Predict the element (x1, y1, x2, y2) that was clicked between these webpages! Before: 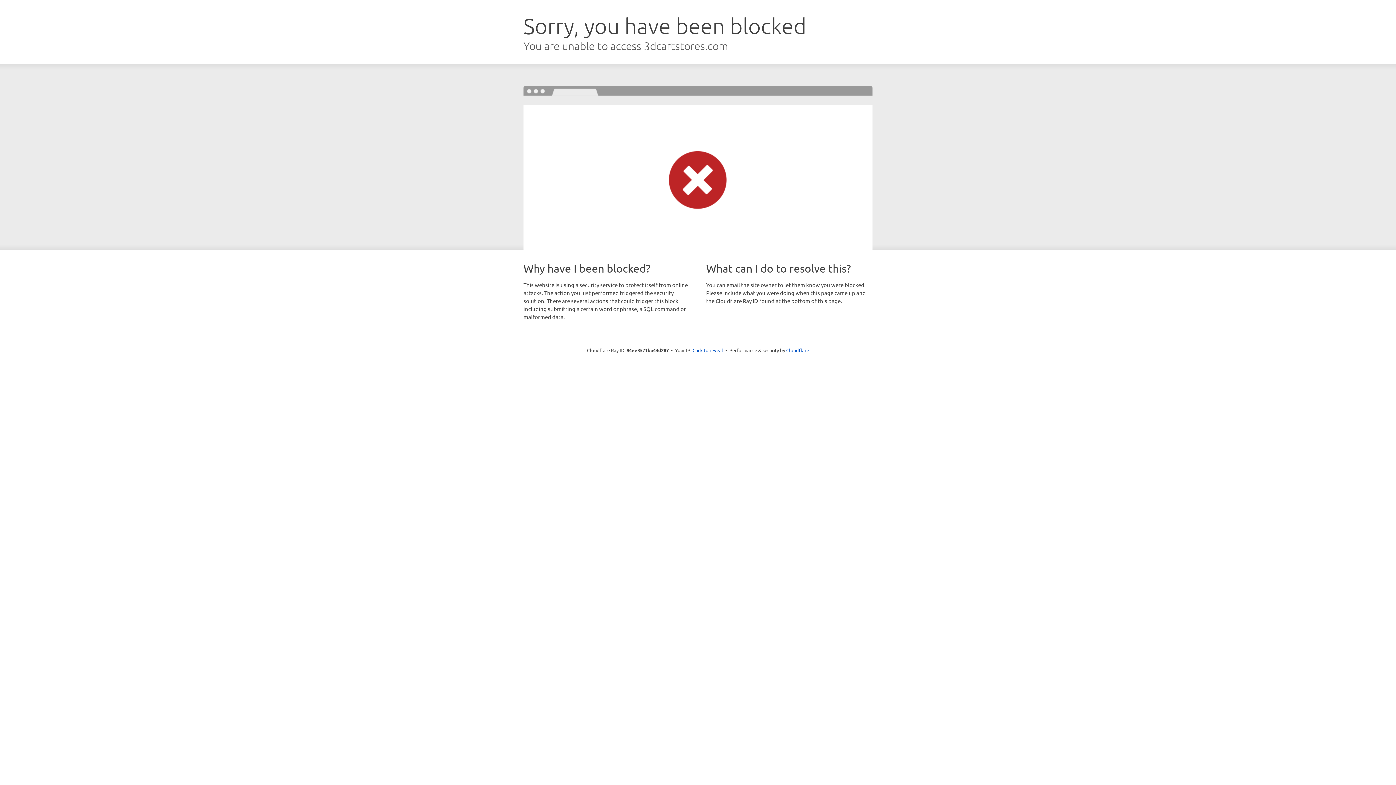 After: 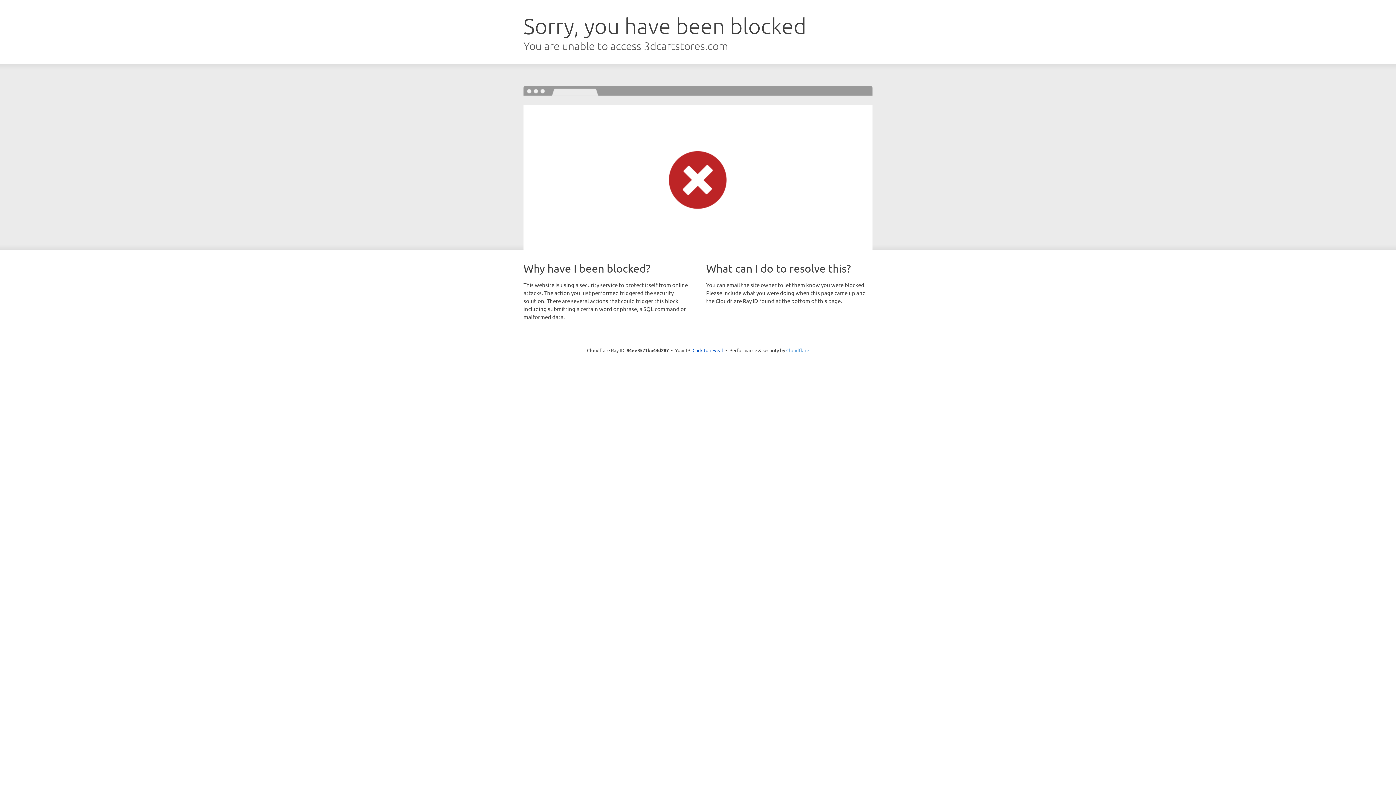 Action: label: Cloudflare bbox: (786, 347, 809, 353)